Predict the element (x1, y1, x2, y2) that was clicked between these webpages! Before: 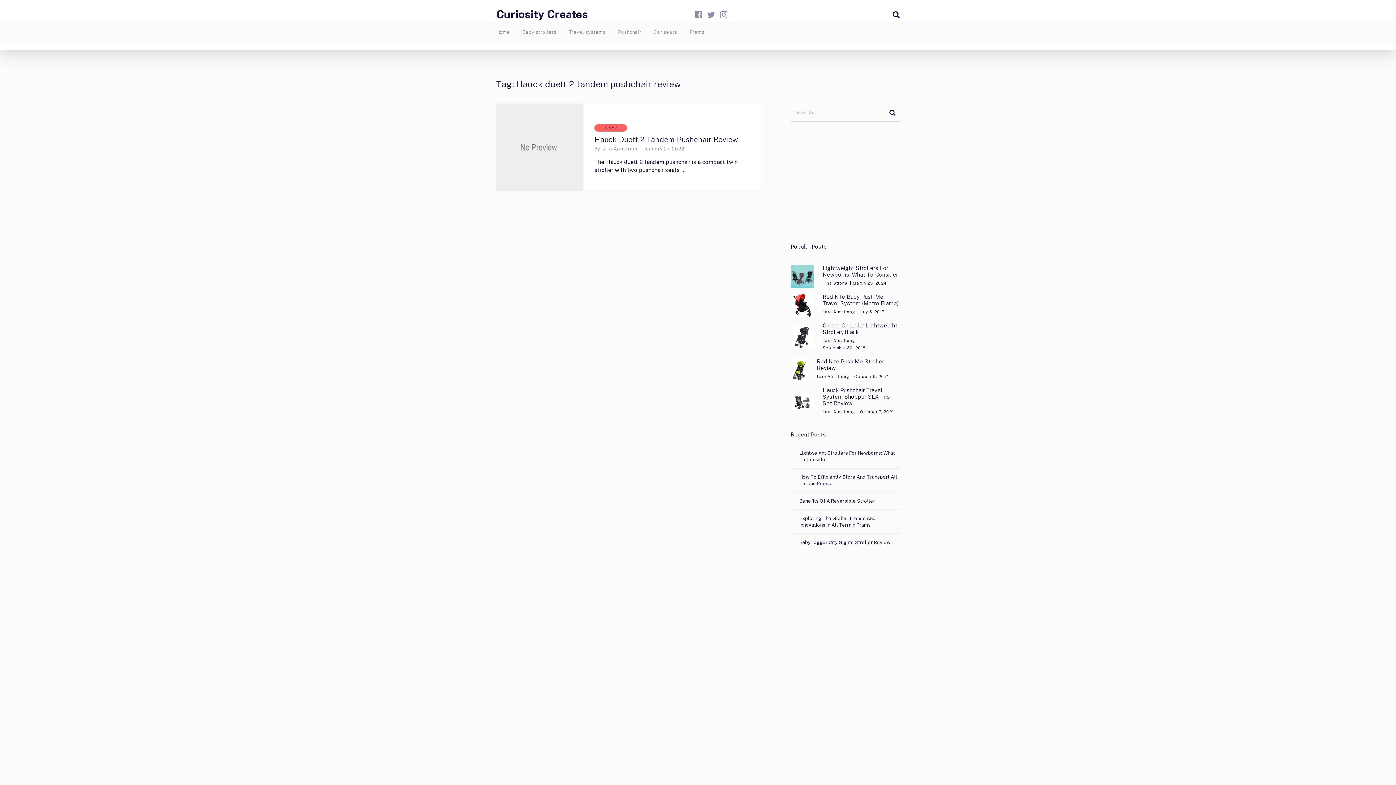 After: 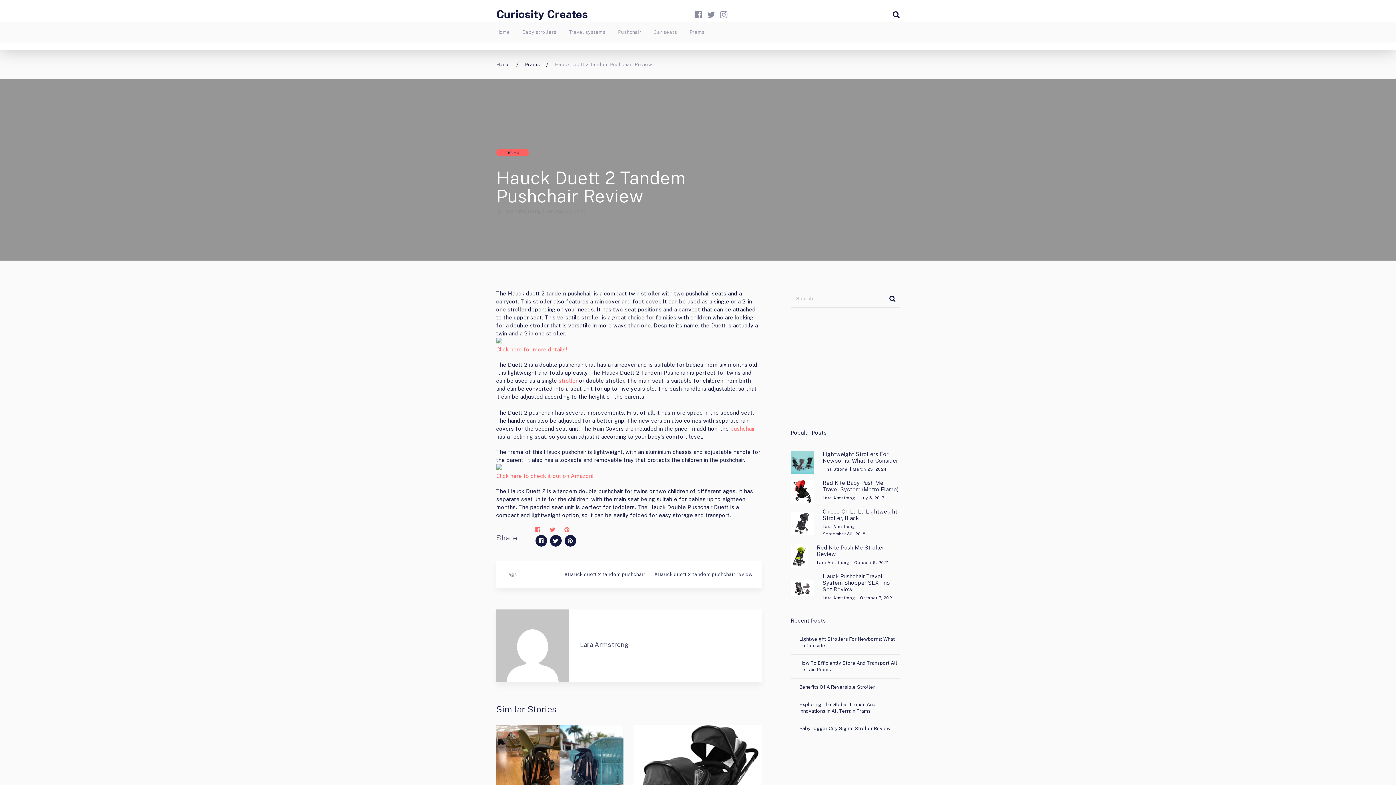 Action: bbox: (594, 135, 738, 143) label: Hauck Duett 2 Tandem Pushchair Review